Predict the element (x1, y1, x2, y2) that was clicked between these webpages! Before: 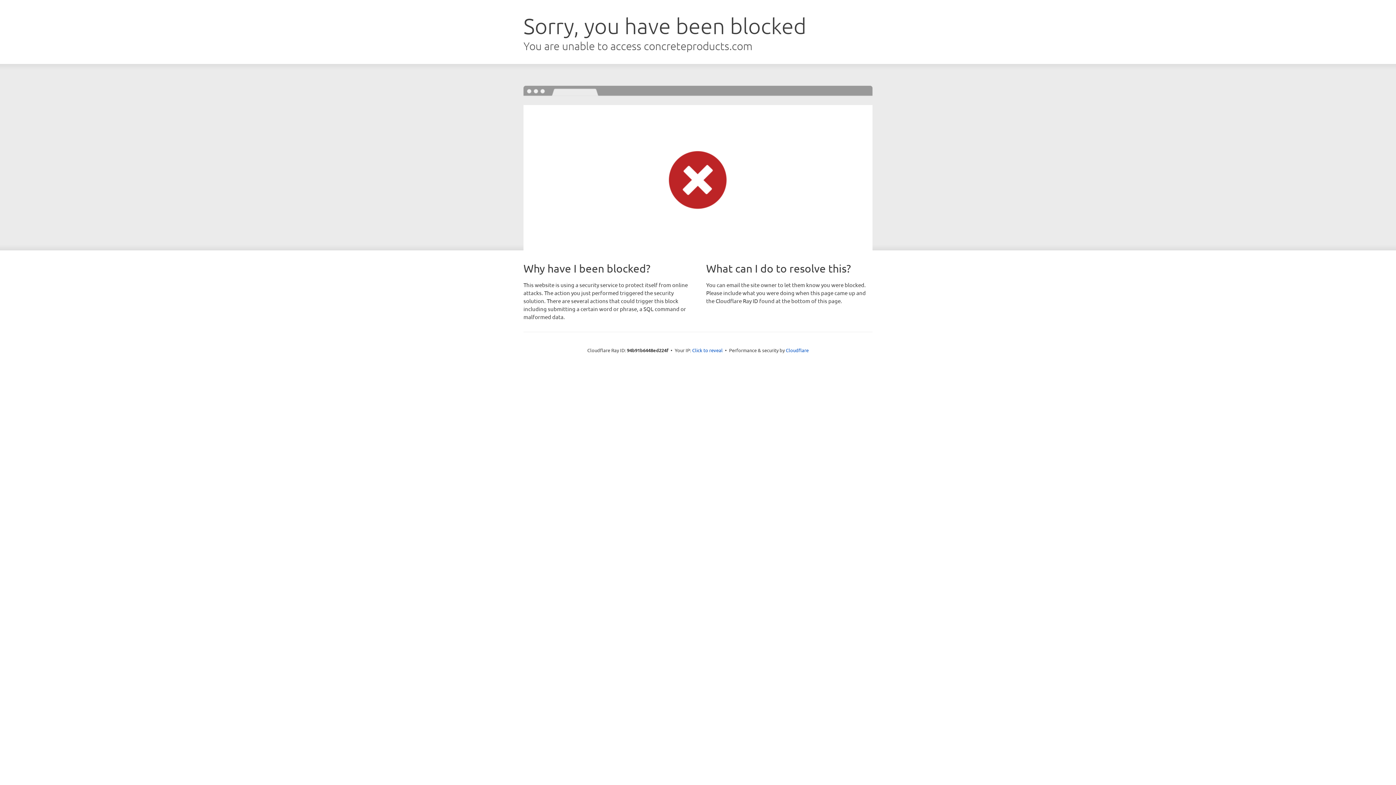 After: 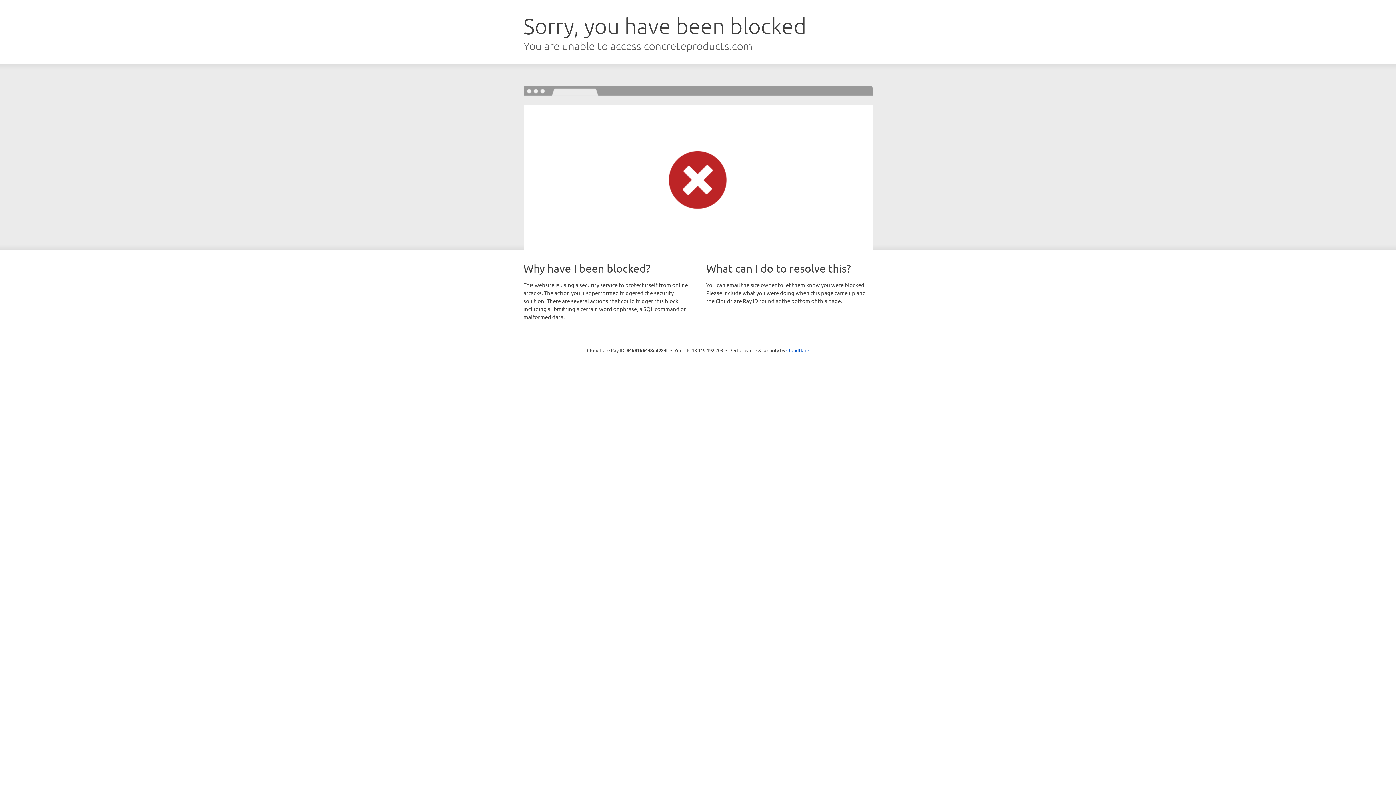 Action: bbox: (692, 346, 722, 353) label: Click to reveal